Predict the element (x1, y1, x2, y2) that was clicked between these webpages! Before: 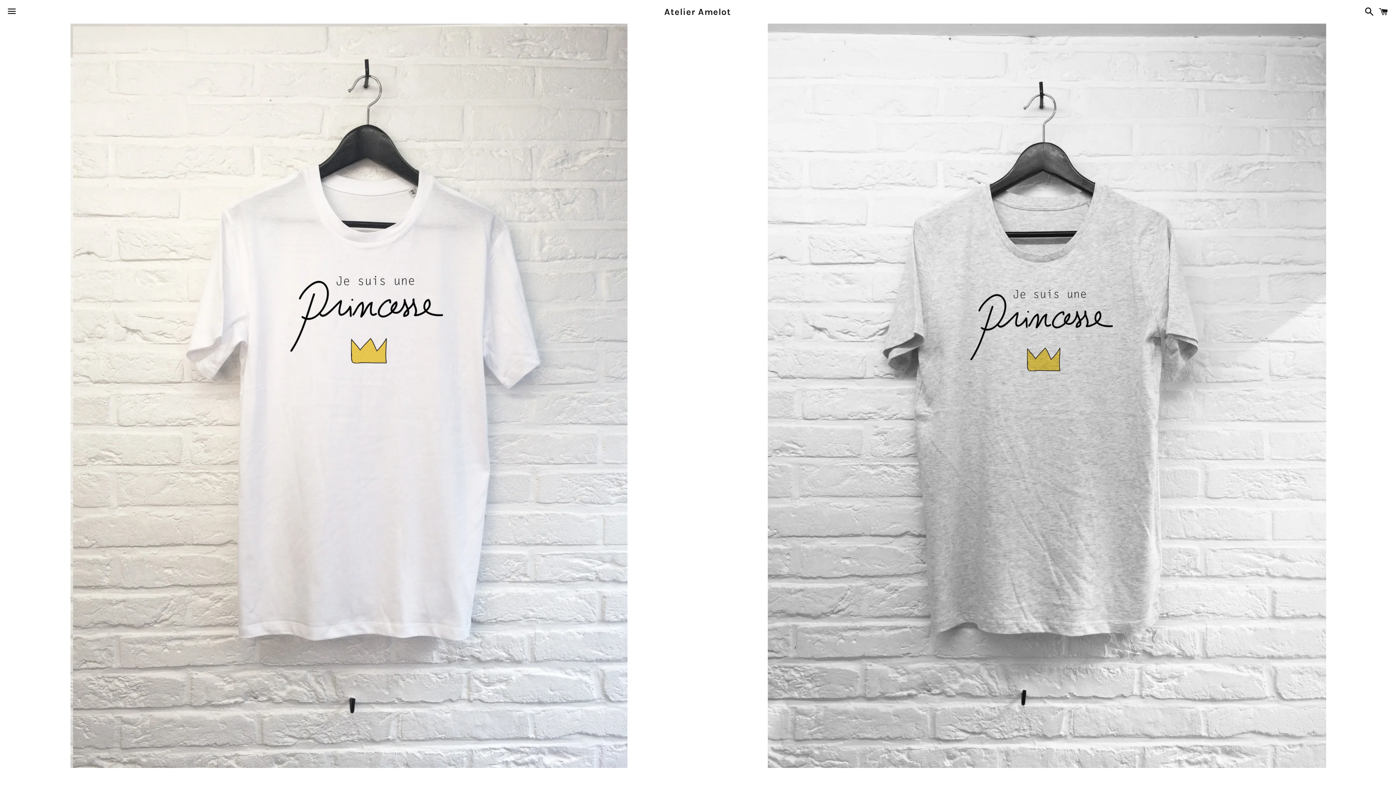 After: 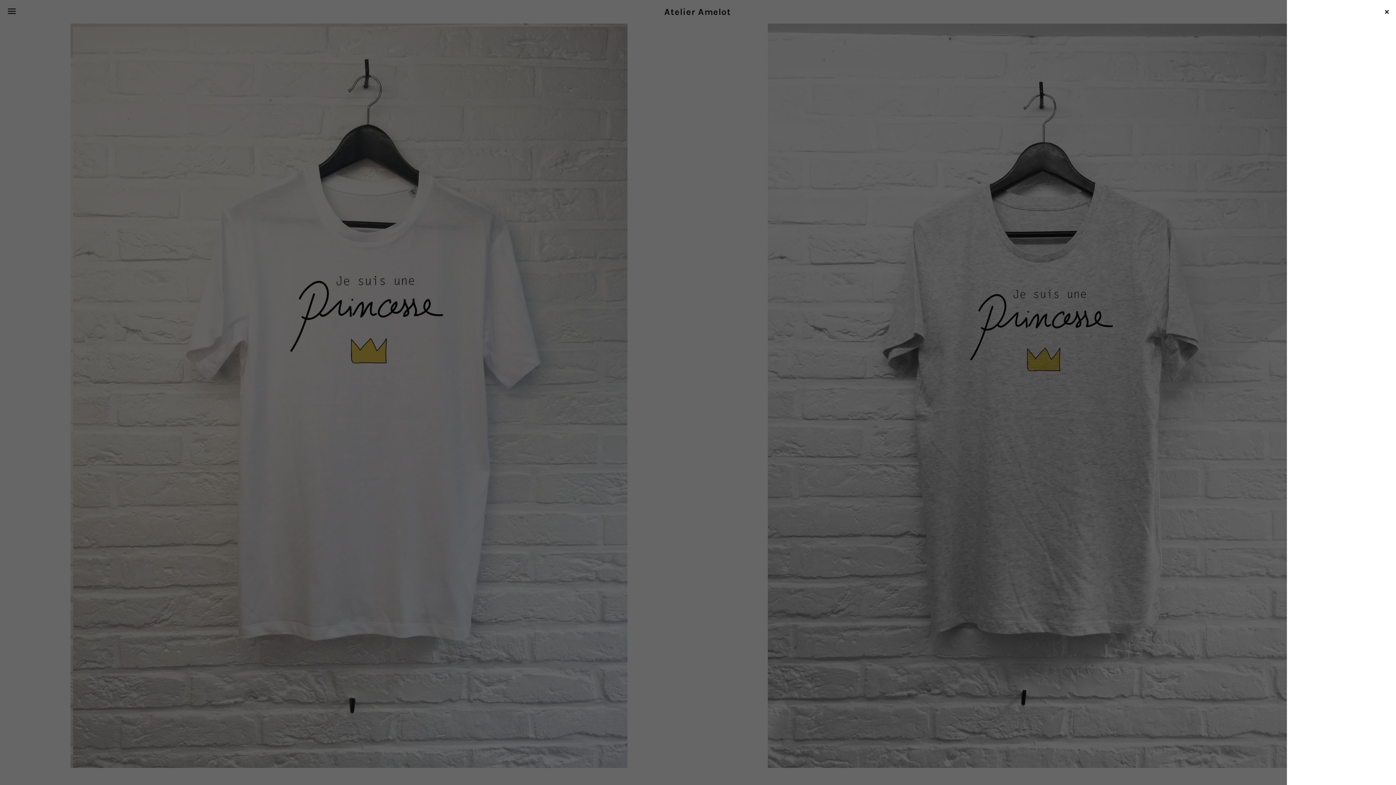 Action: bbox: (1375, 0, 1392, 22) label: Panier